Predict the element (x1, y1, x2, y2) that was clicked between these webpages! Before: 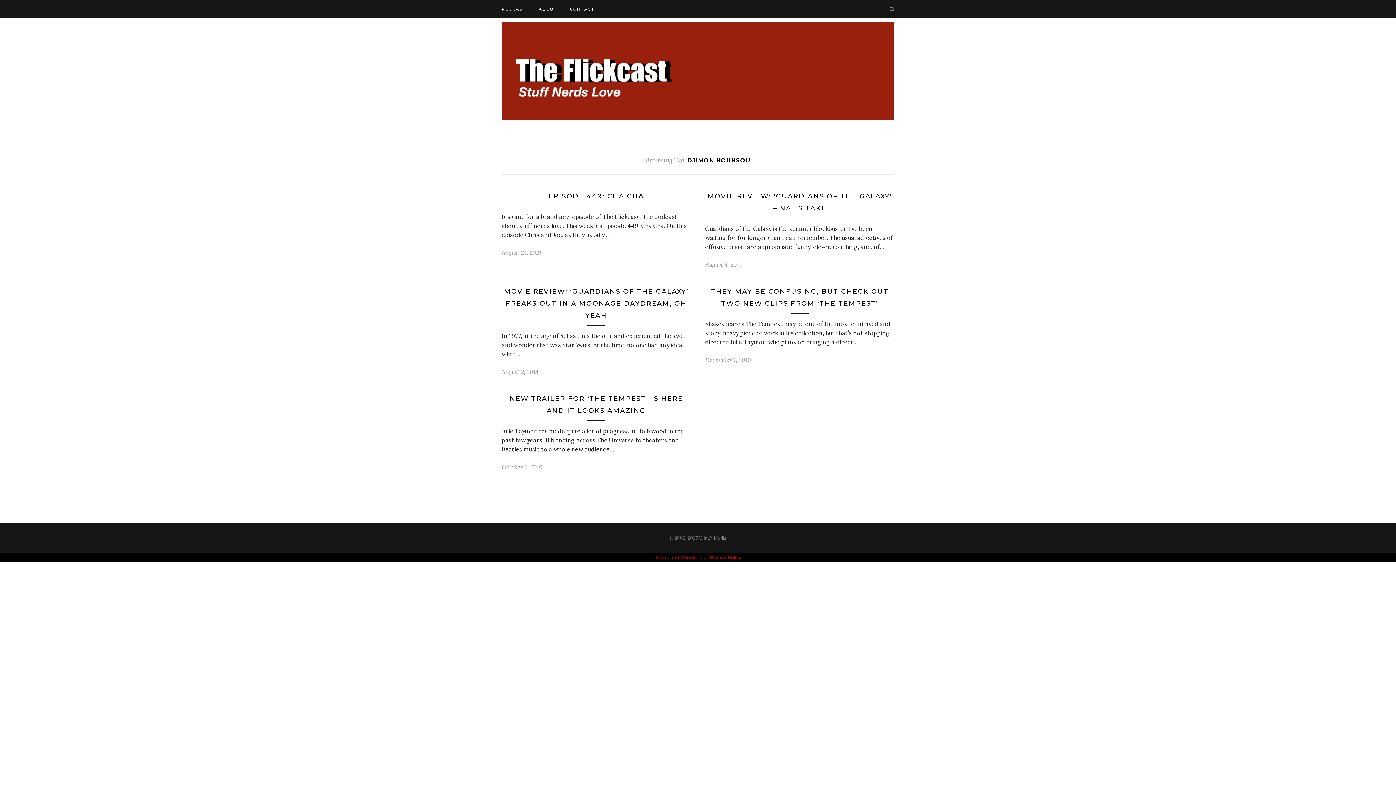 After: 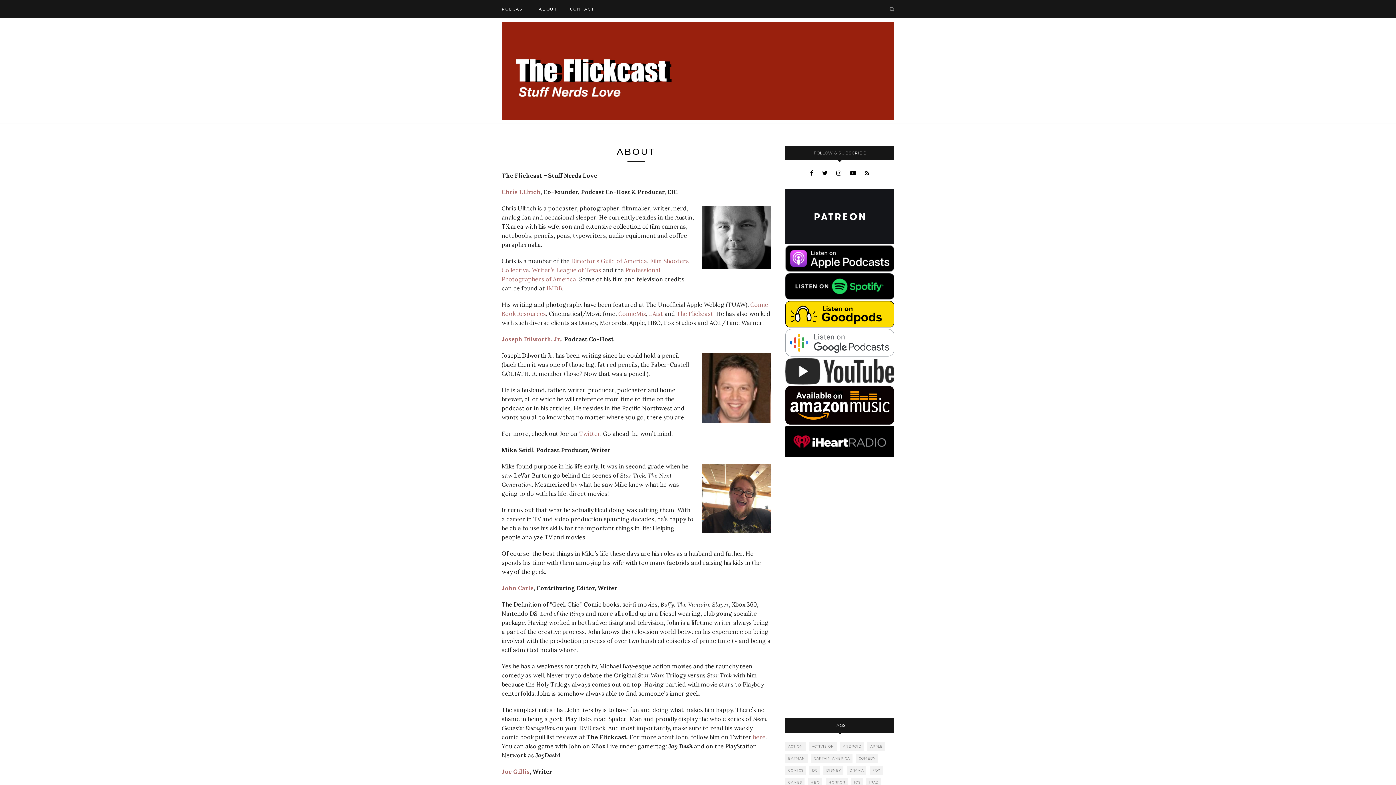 Action: bbox: (538, 0, 557, 18) label: ABOUT